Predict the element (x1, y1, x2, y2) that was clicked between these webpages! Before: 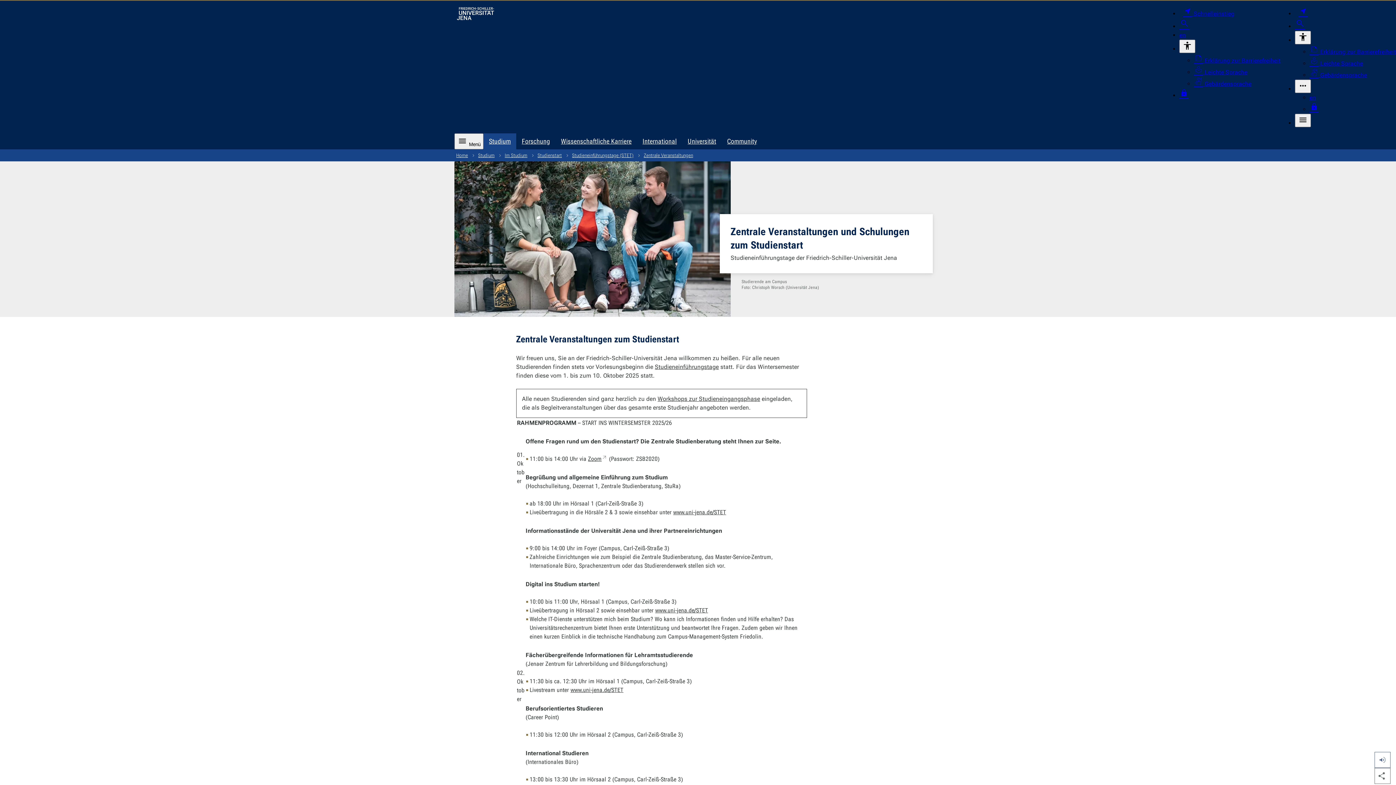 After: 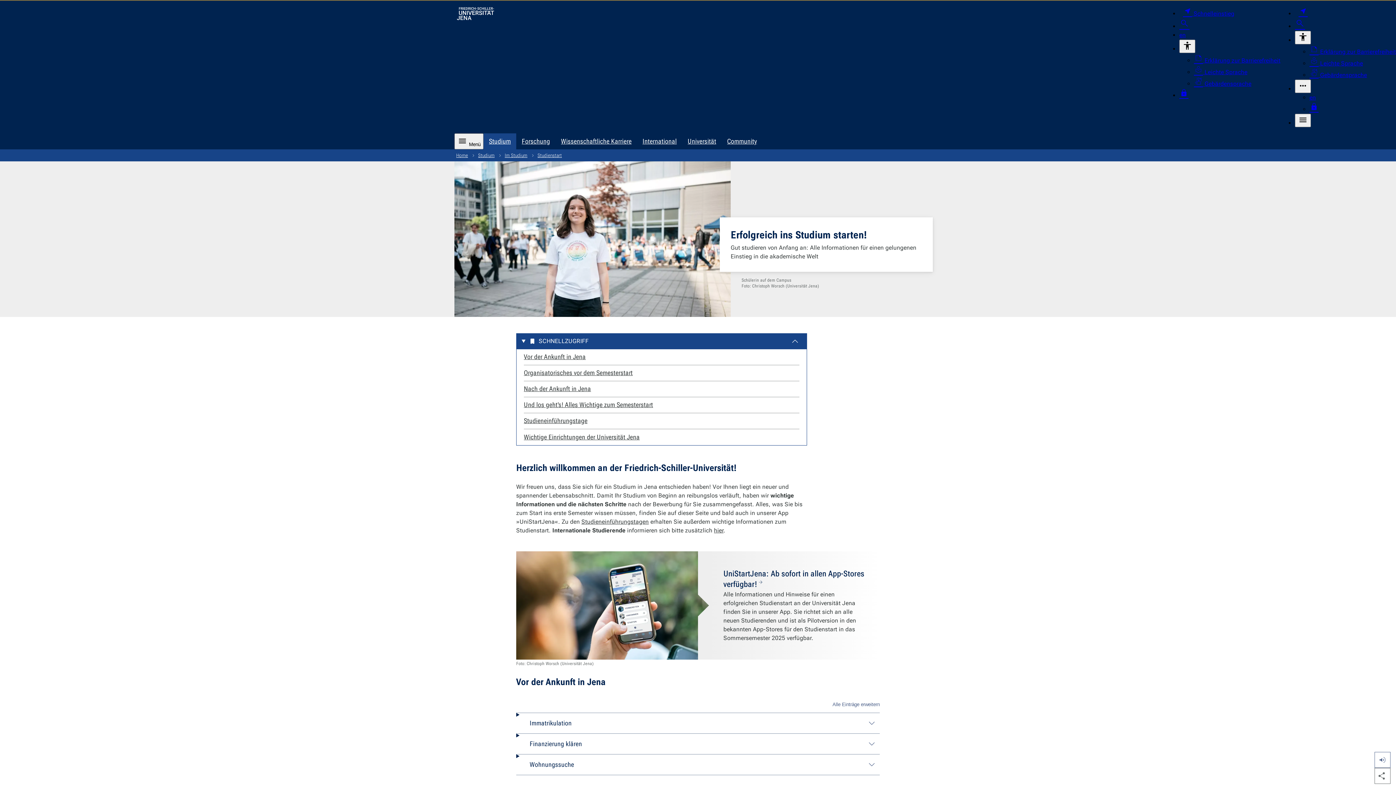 Action: label: Studienstart bbox: (535, 149, 563, 161)